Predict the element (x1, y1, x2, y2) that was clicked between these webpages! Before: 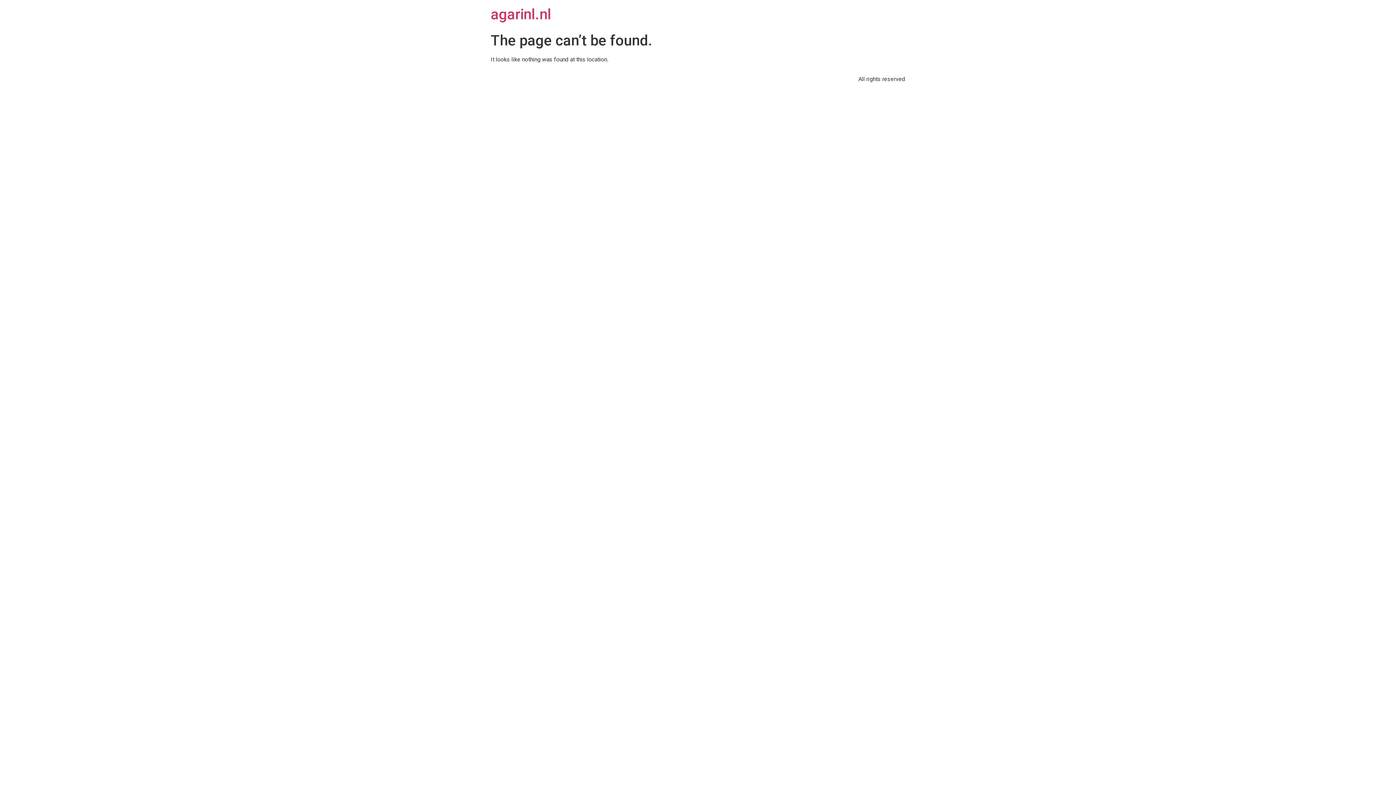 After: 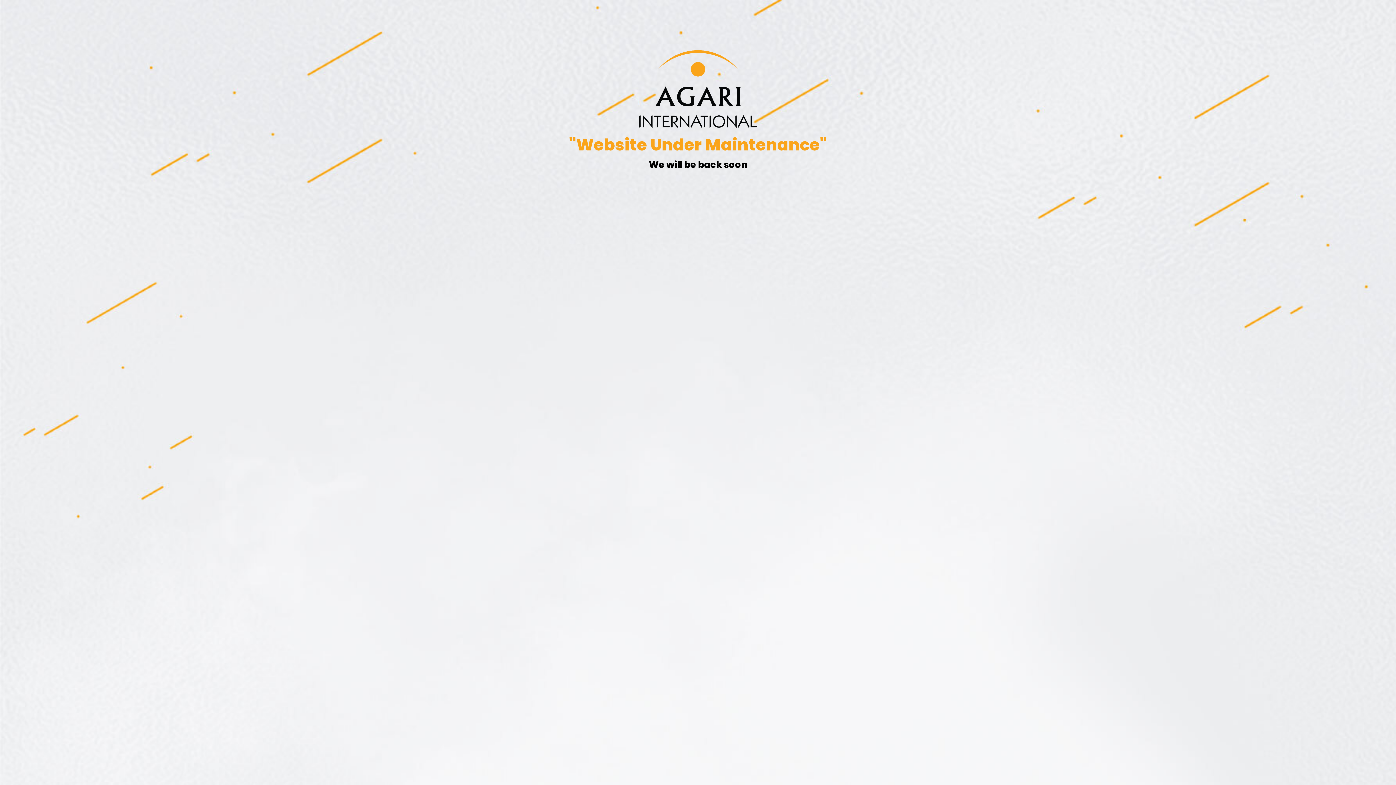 Action: bbox: (490, 5, 551, 22) label: agarinl.nl